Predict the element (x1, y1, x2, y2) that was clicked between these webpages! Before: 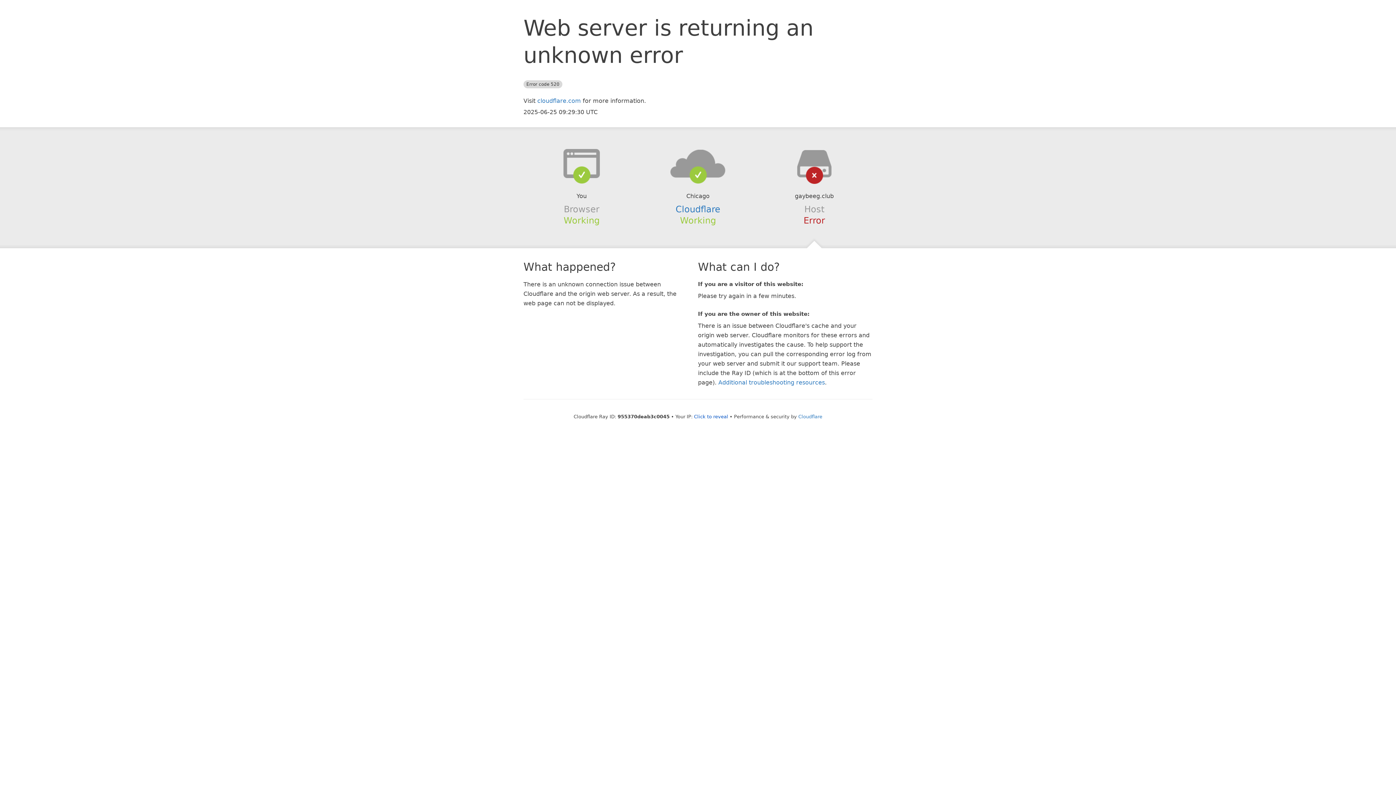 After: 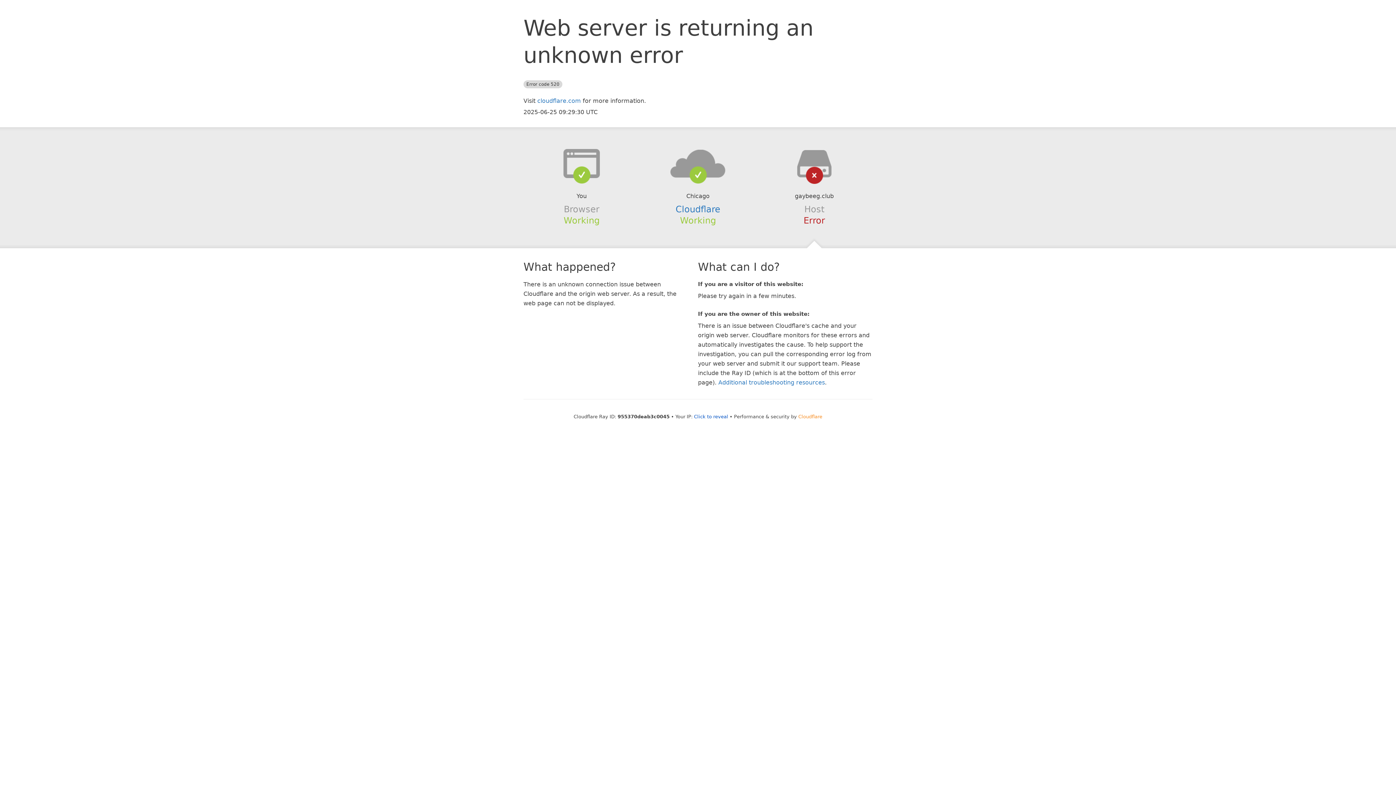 Action: bbox: (798, 414, 822, 419) label: Cloudflare